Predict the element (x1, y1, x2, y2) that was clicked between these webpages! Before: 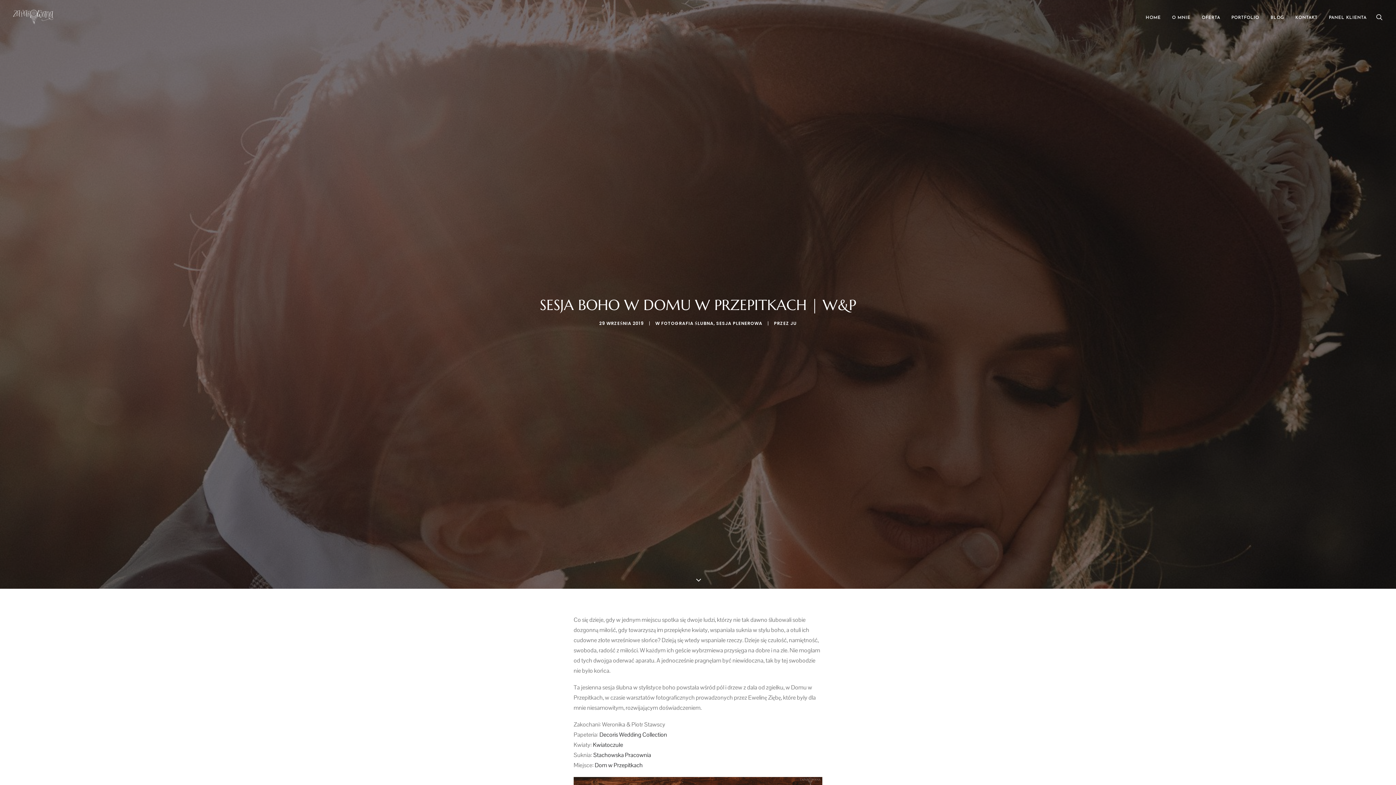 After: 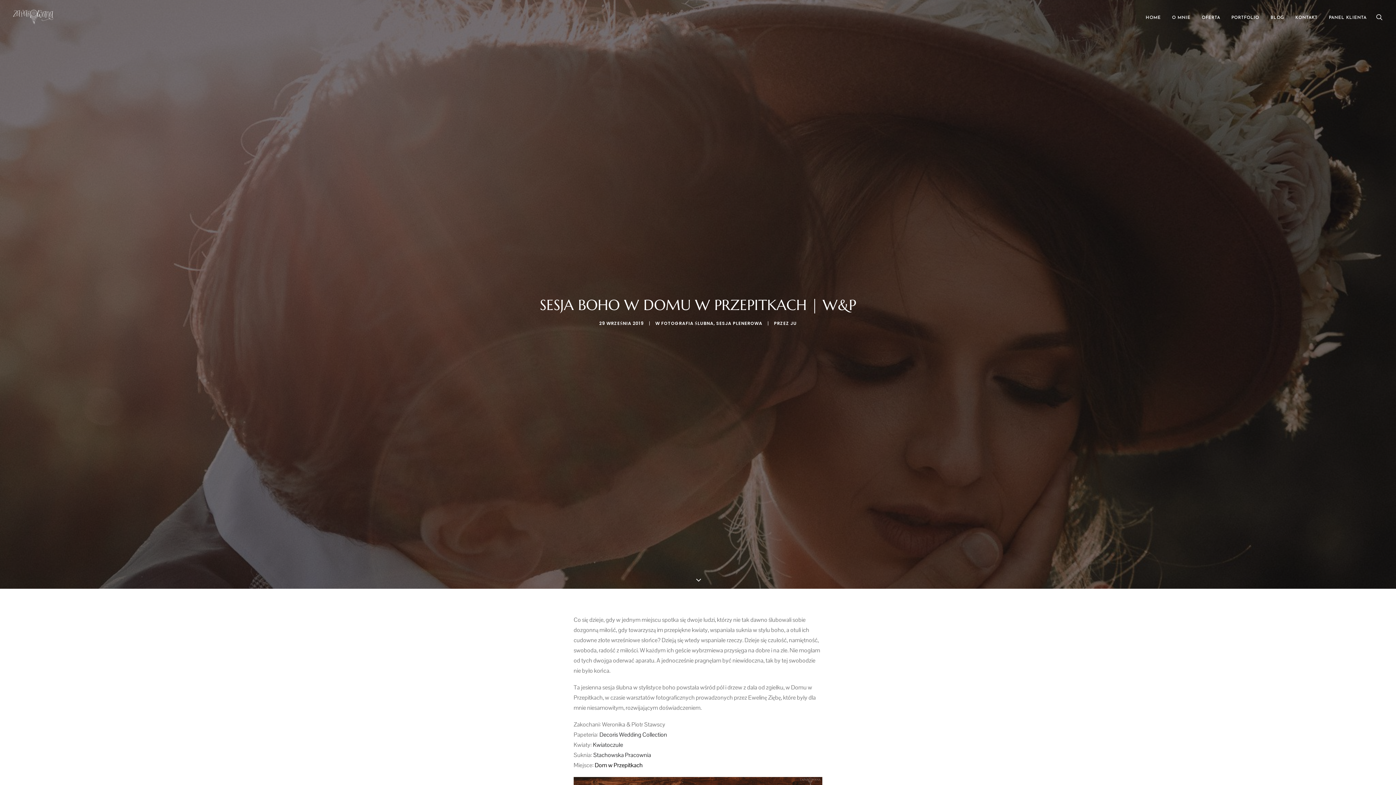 Action: label: Dom w Przepitkach bbox: (594, 761, 642, 769)